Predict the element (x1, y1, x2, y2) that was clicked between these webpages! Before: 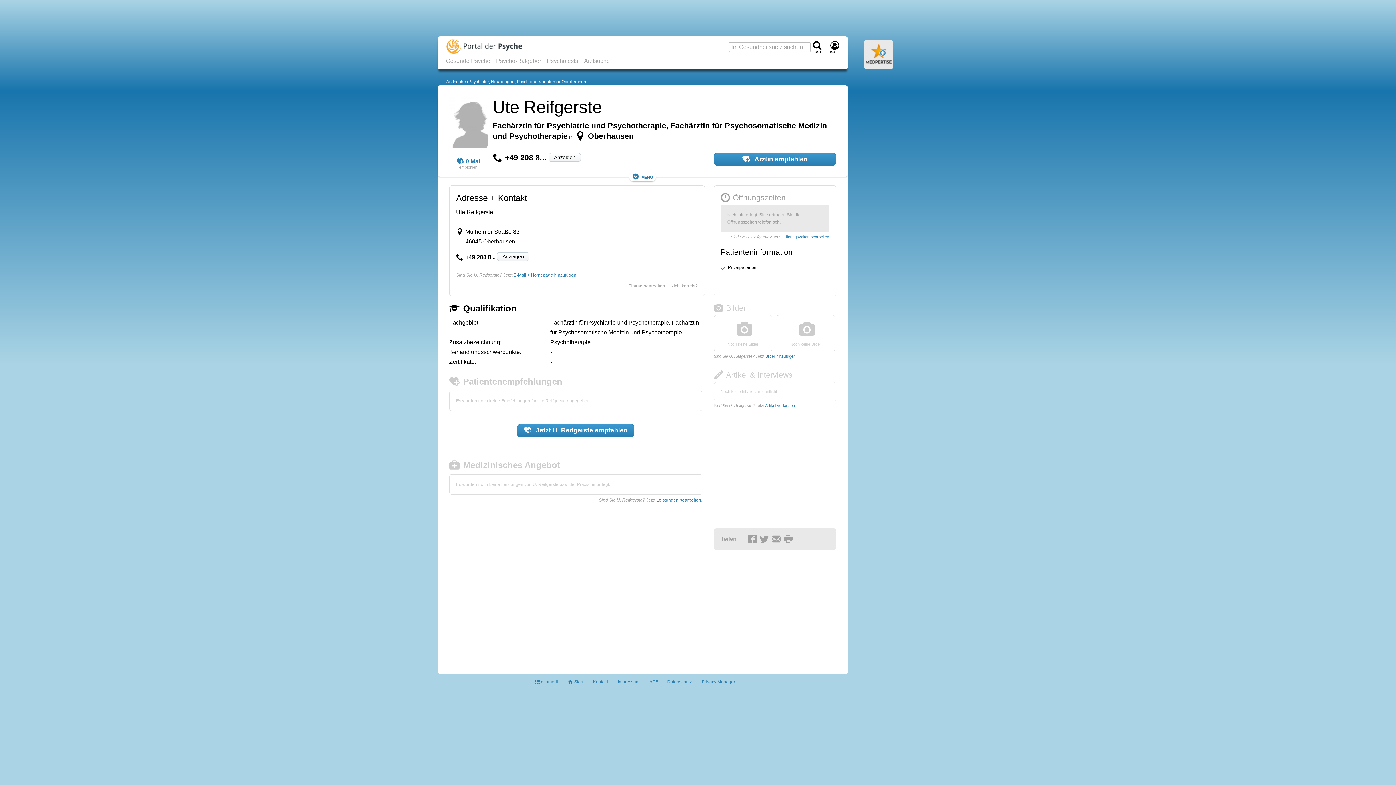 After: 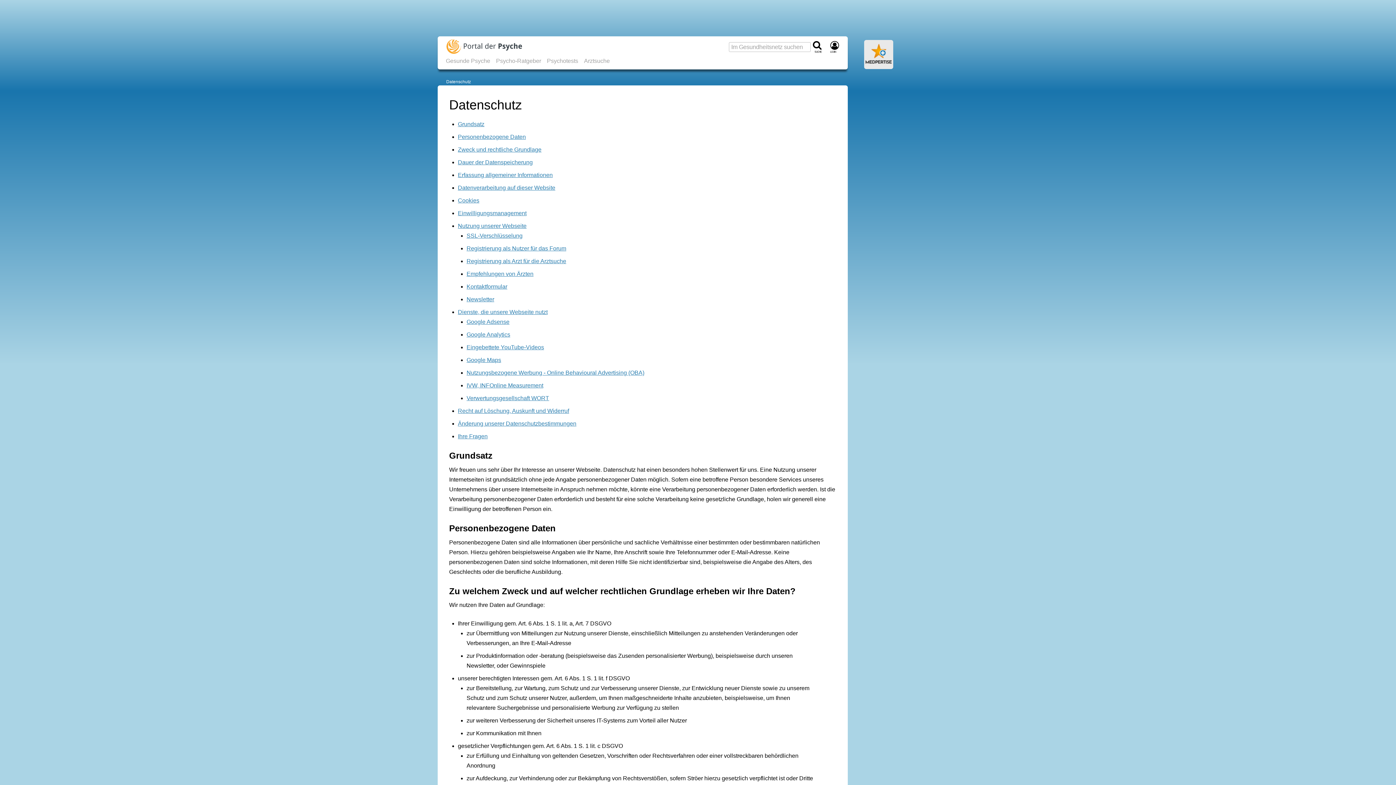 Action: bbox: (667, 679, 692, 684) label: Datenschutz